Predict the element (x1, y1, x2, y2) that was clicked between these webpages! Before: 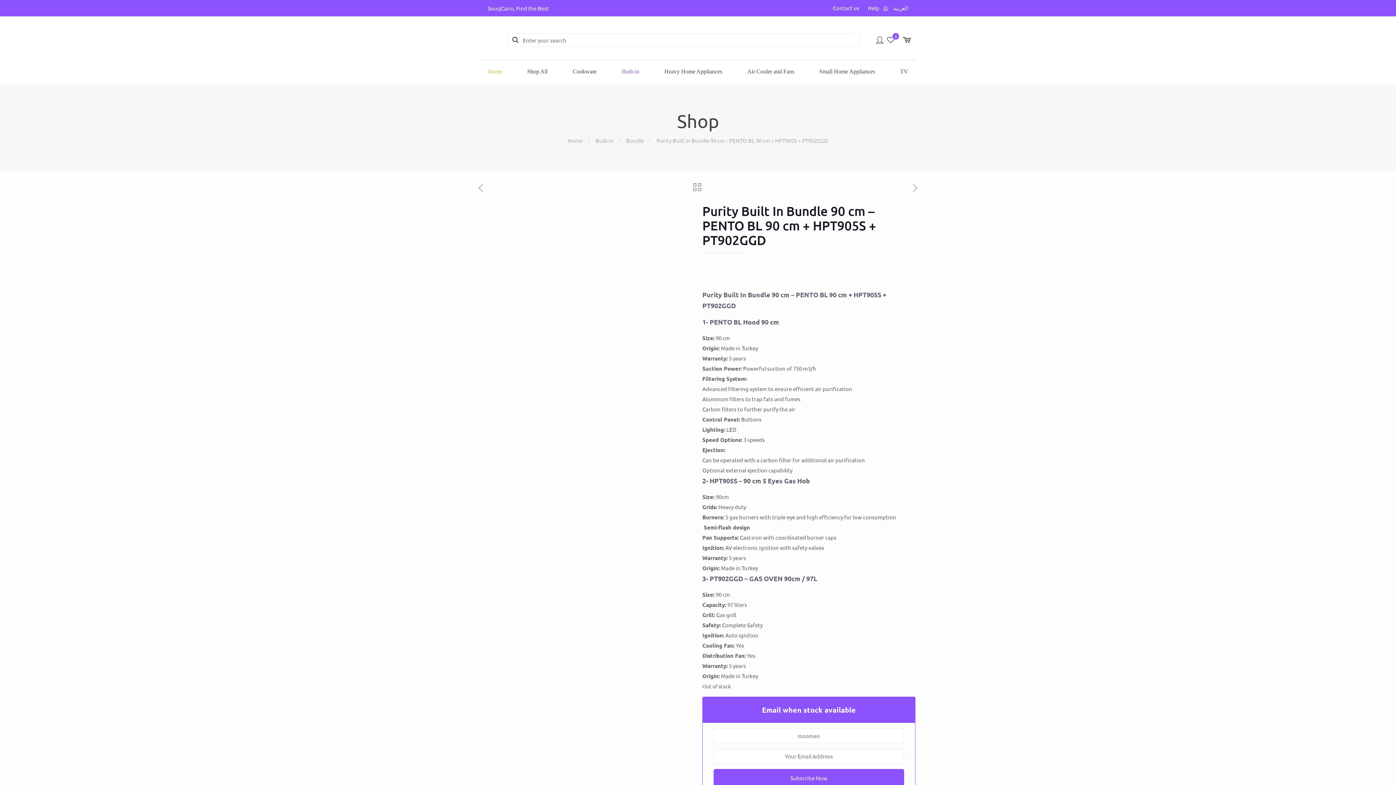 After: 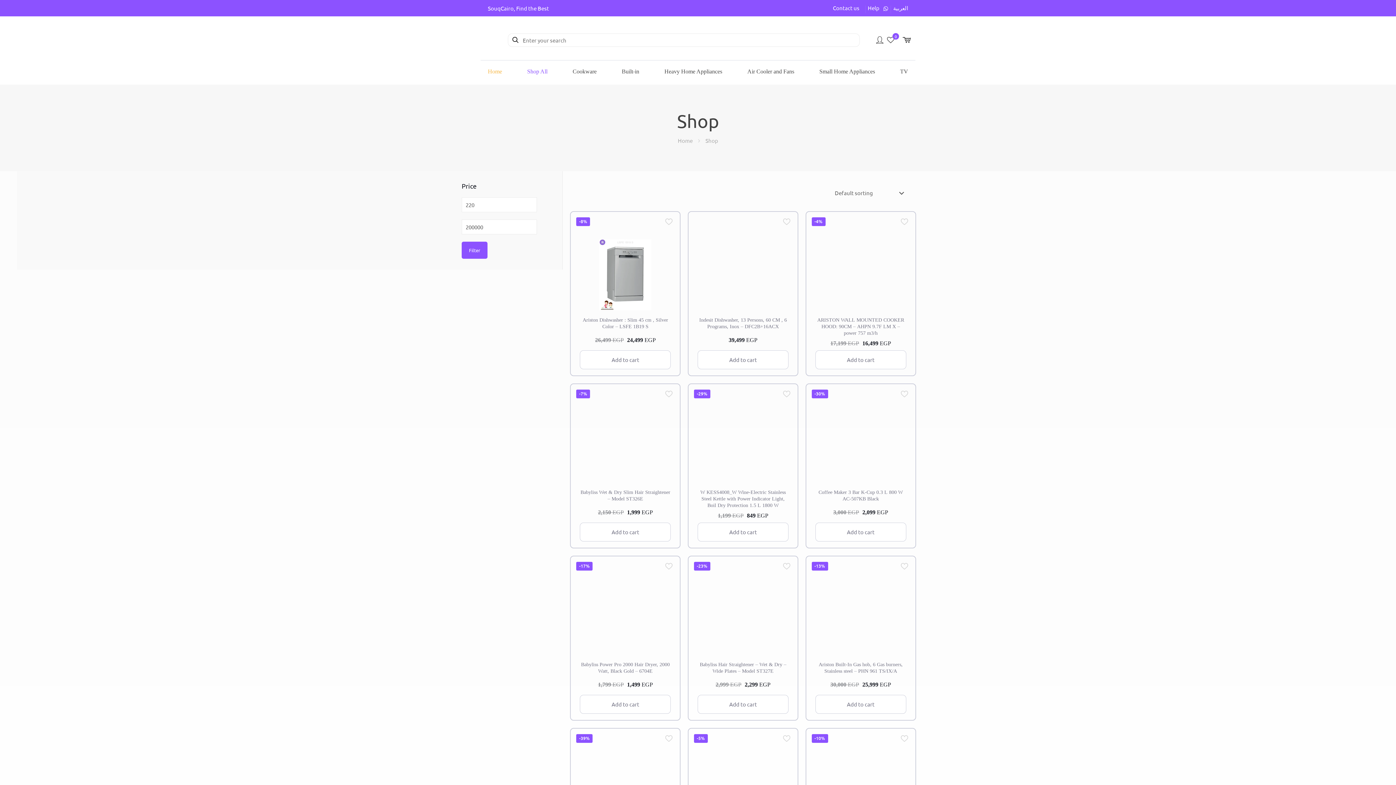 Action: bbox: (693, 183, 701, 194)